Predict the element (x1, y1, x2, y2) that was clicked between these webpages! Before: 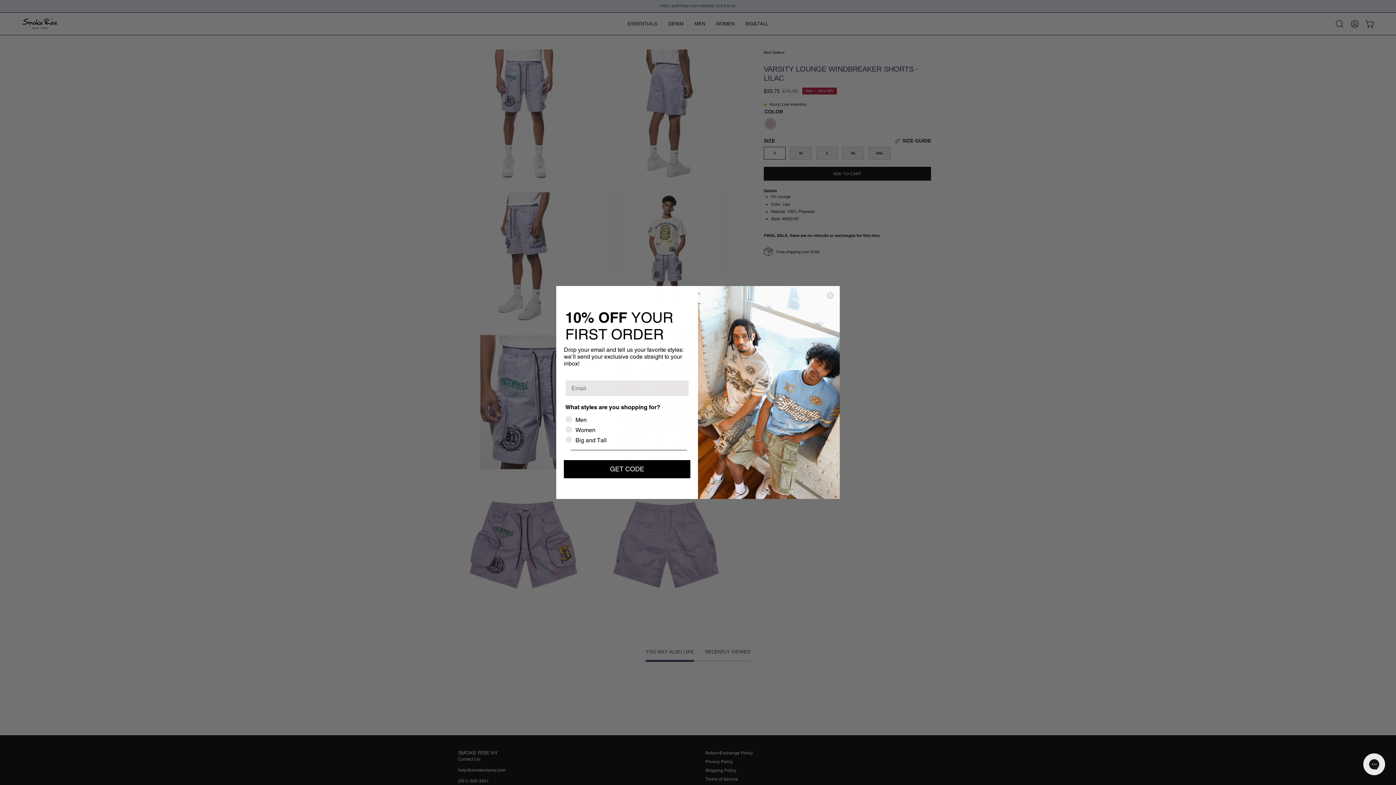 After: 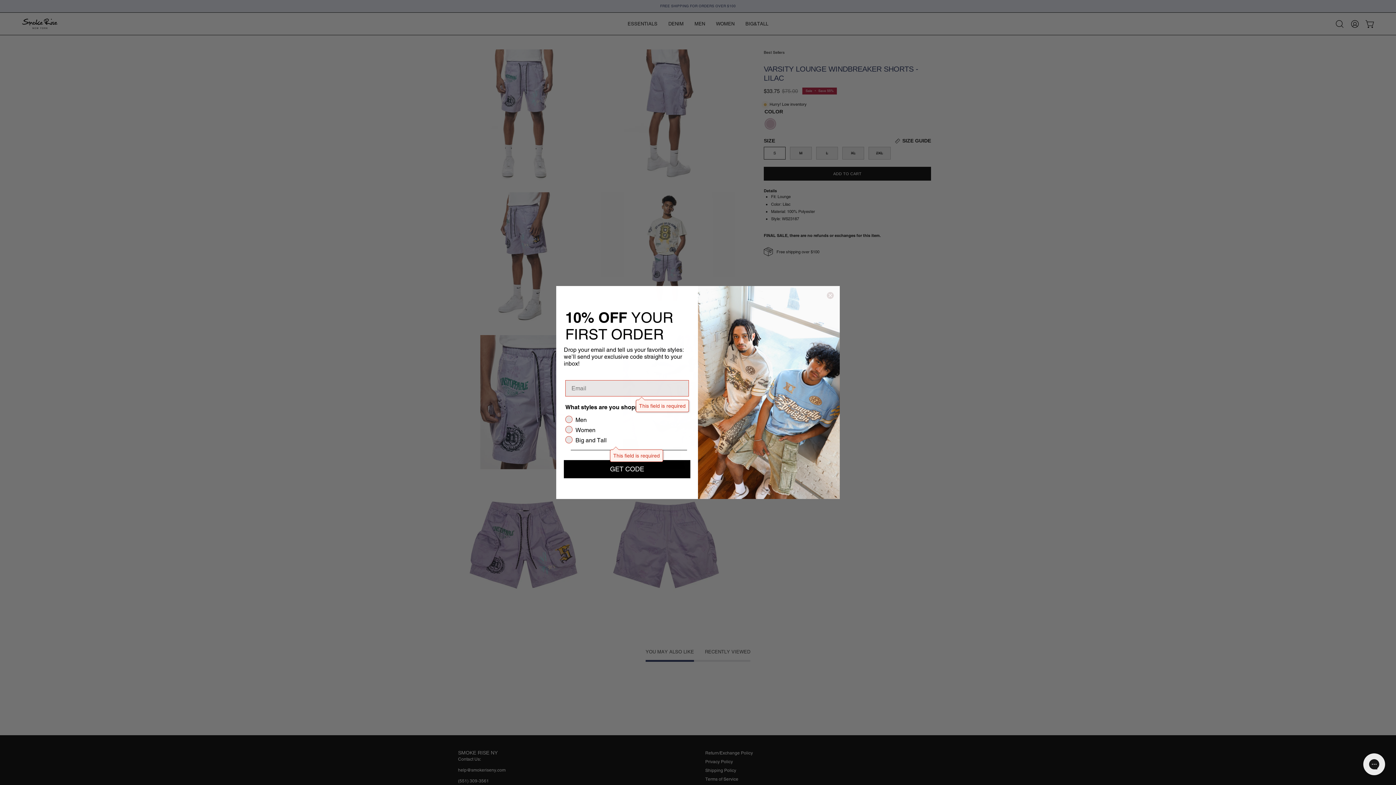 Action: label: GET CODE bbox: (564, 460, 690, 478)